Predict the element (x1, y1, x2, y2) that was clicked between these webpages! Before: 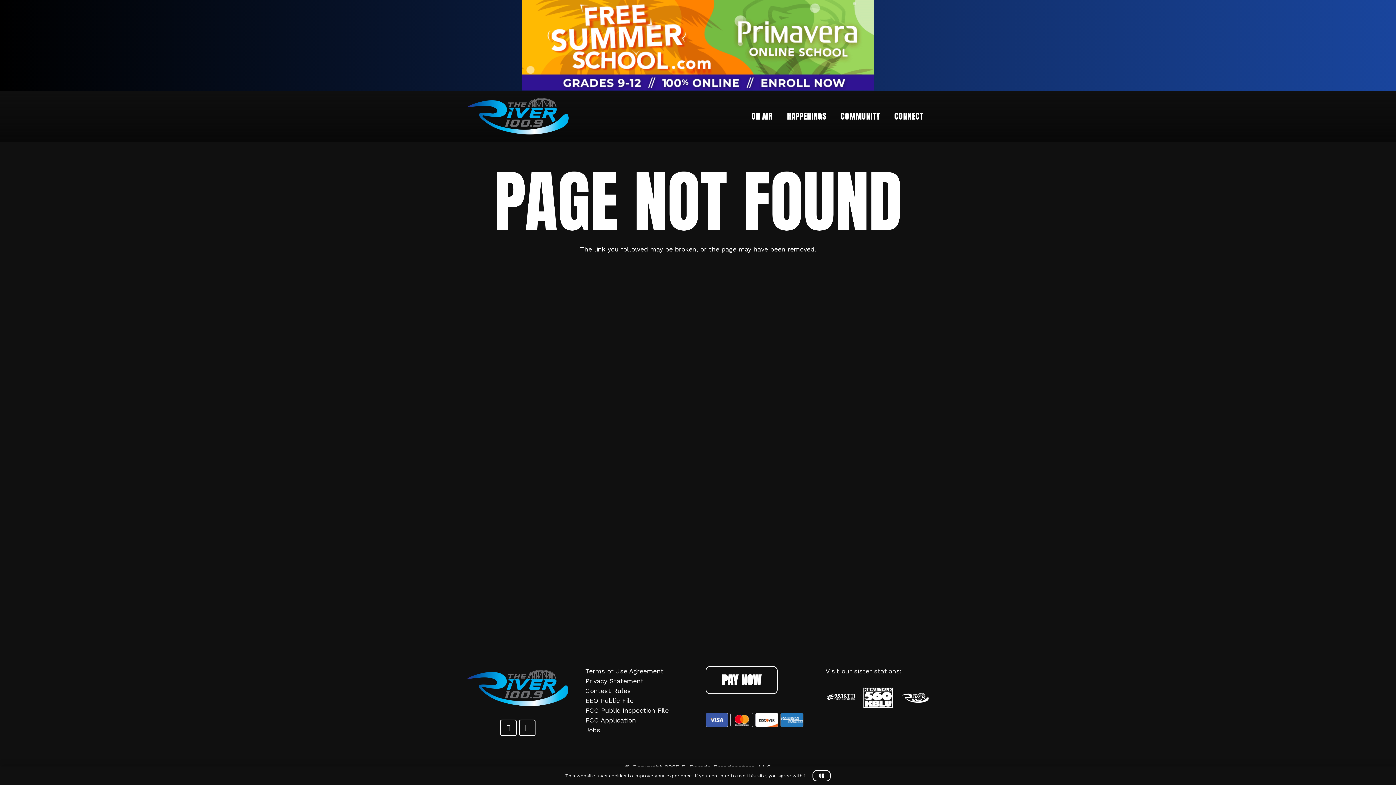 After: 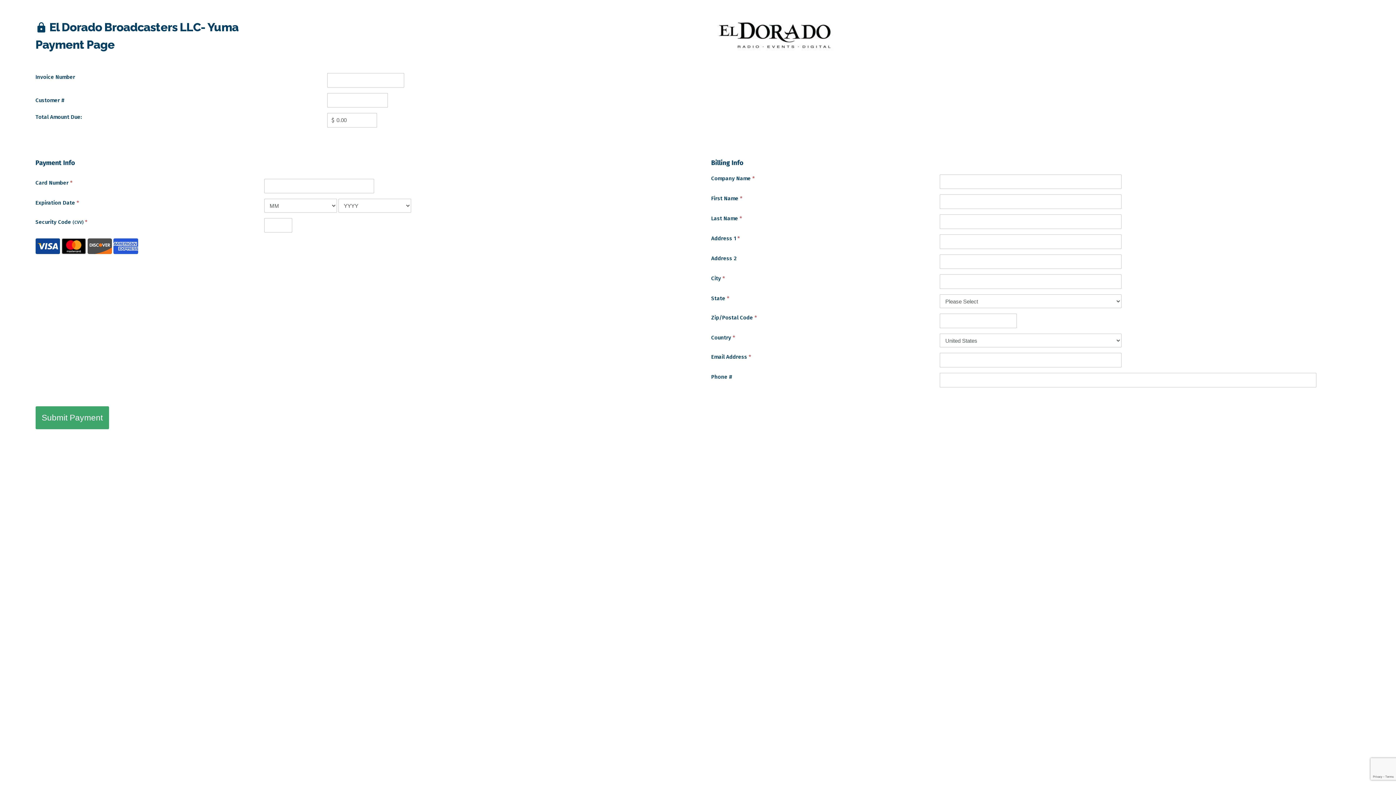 Action: label: PAY NOW bbox: (705, 666, 777, 694)